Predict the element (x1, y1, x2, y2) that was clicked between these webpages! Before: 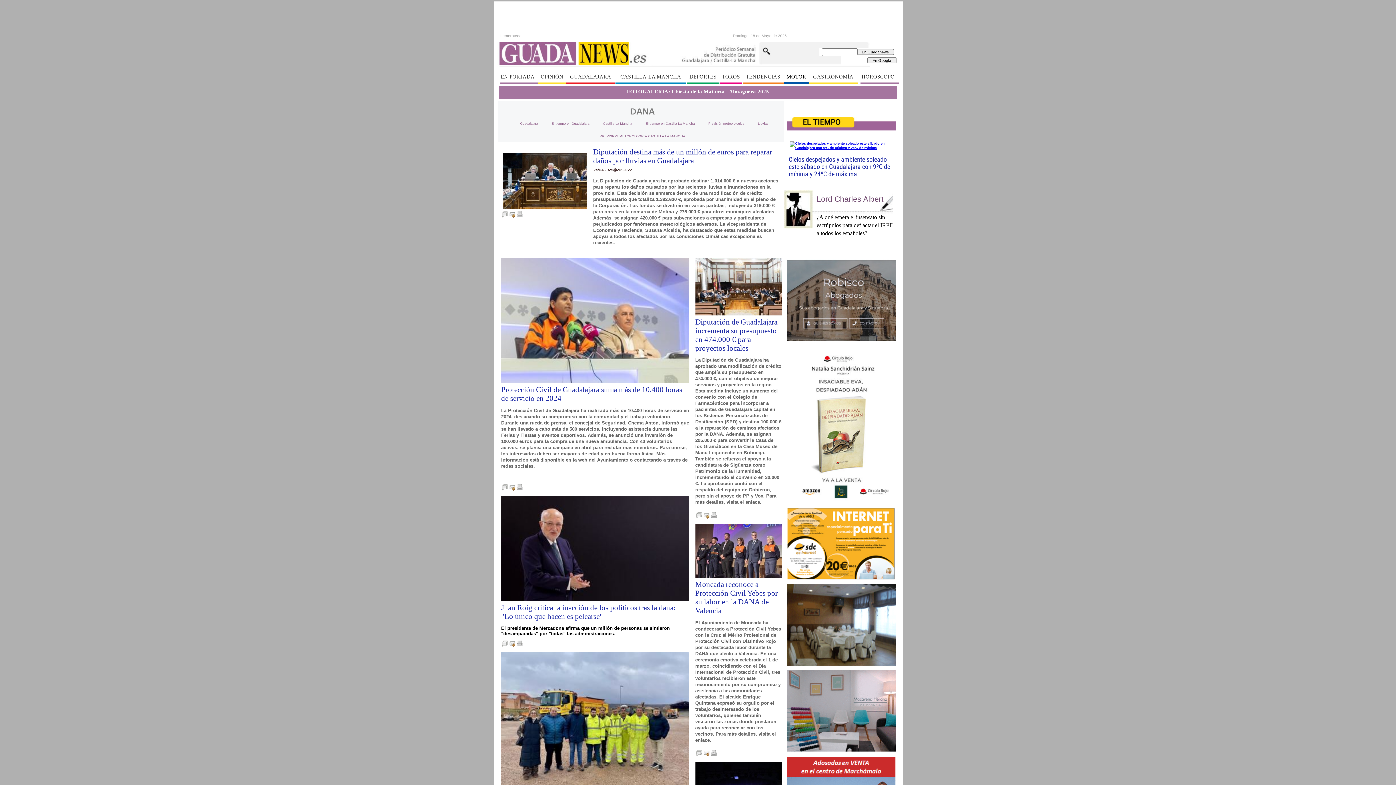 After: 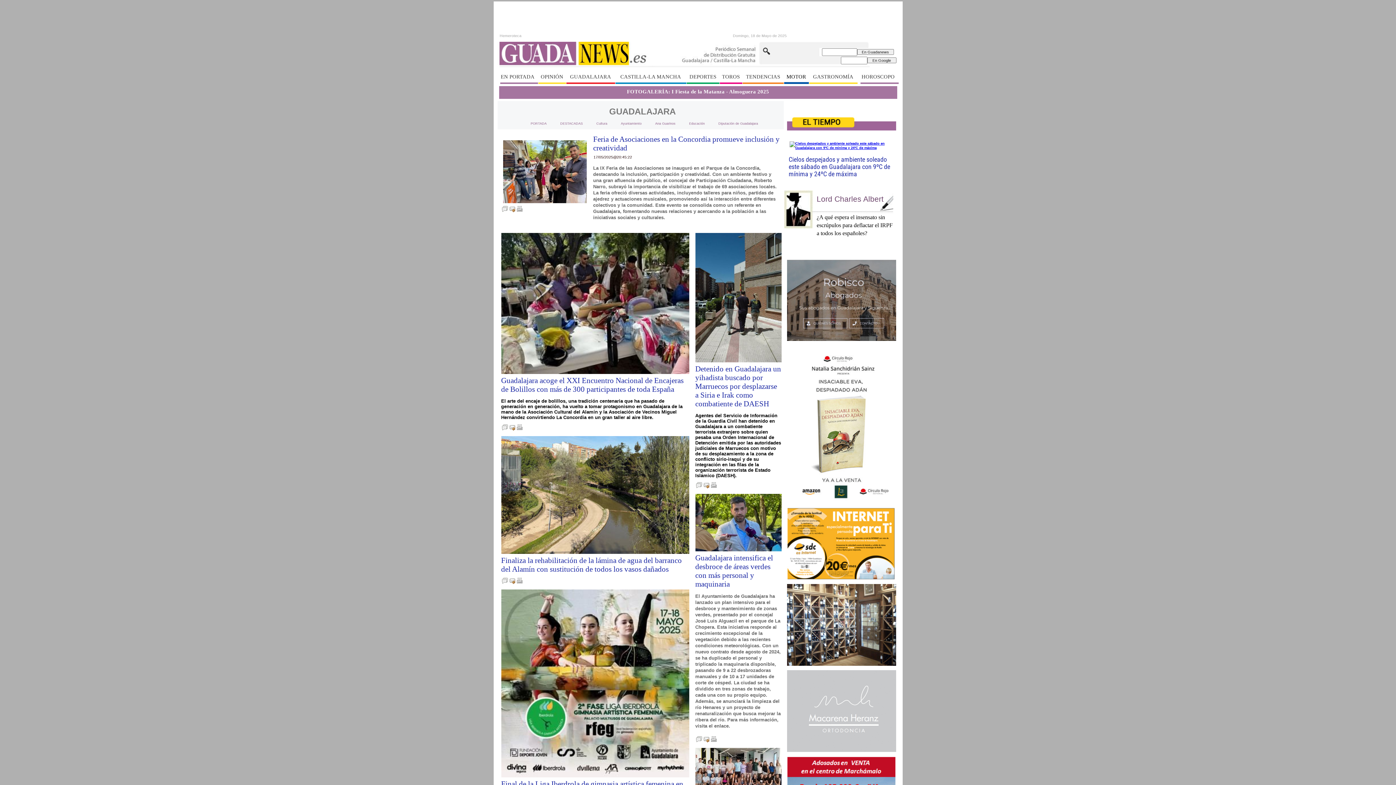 Action: label: Guadalajara bbox: (520, 121, 538, 125)